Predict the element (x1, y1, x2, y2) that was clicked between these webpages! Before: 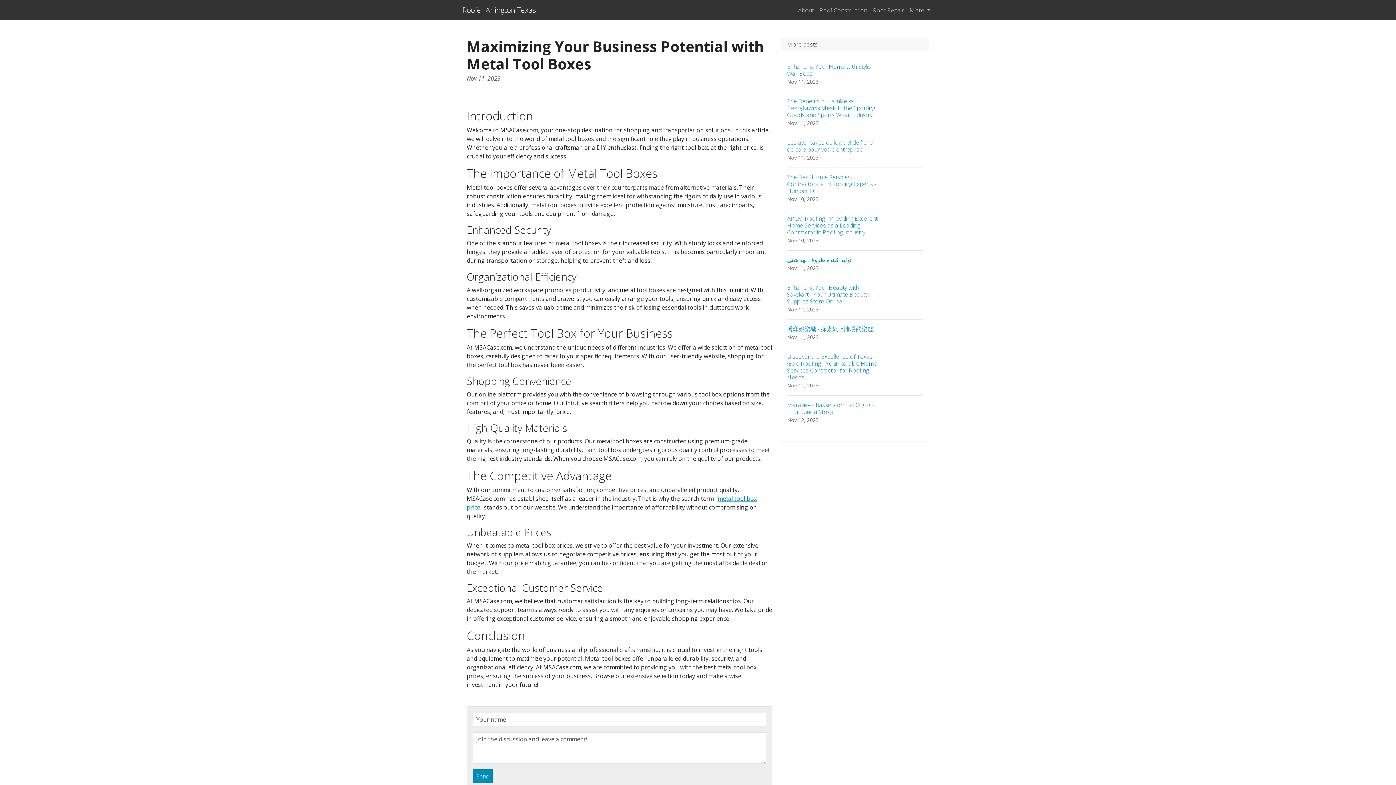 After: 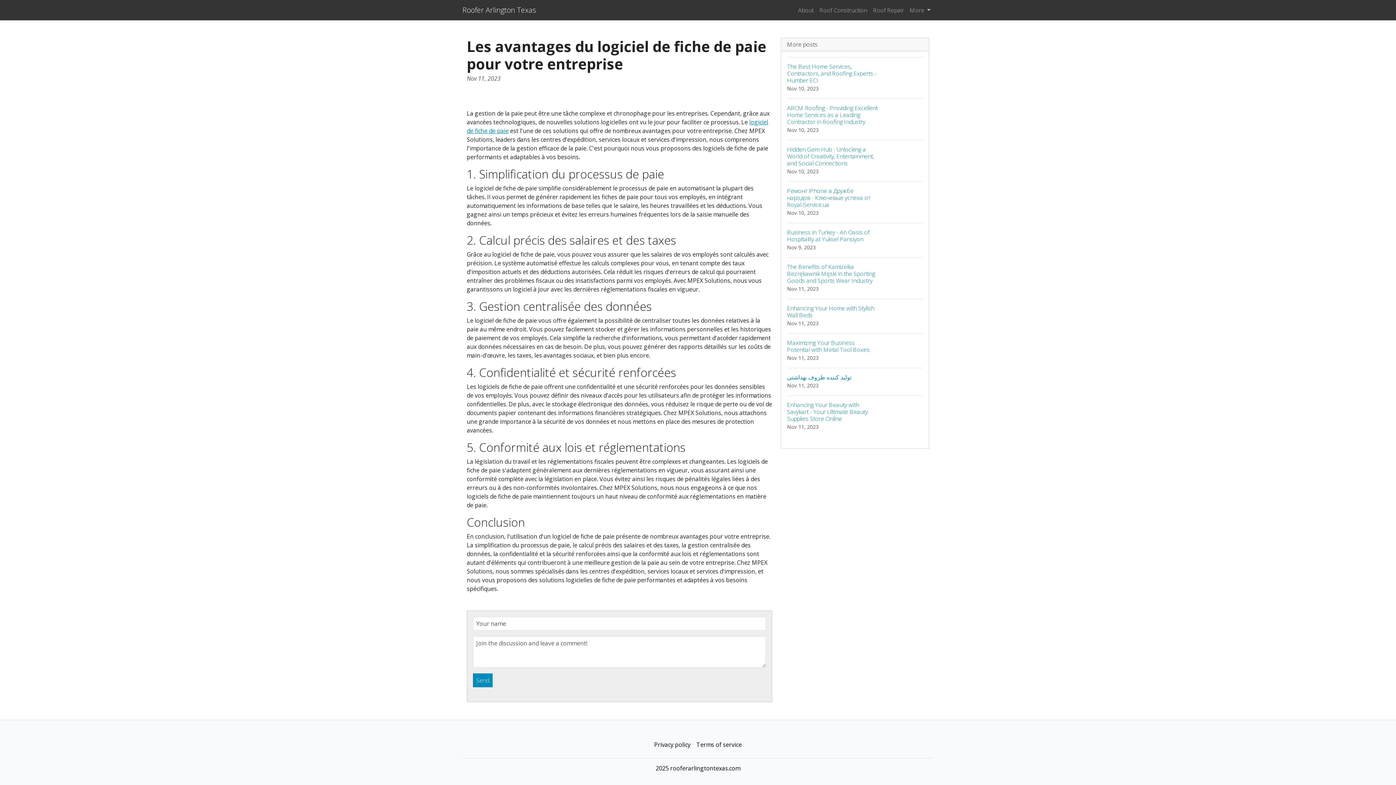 Action: label: Les avantages du logiciel de fiche de paie pour votre entreprise
Nov 11, 2023 bbox: (787, 133, 923, 167)